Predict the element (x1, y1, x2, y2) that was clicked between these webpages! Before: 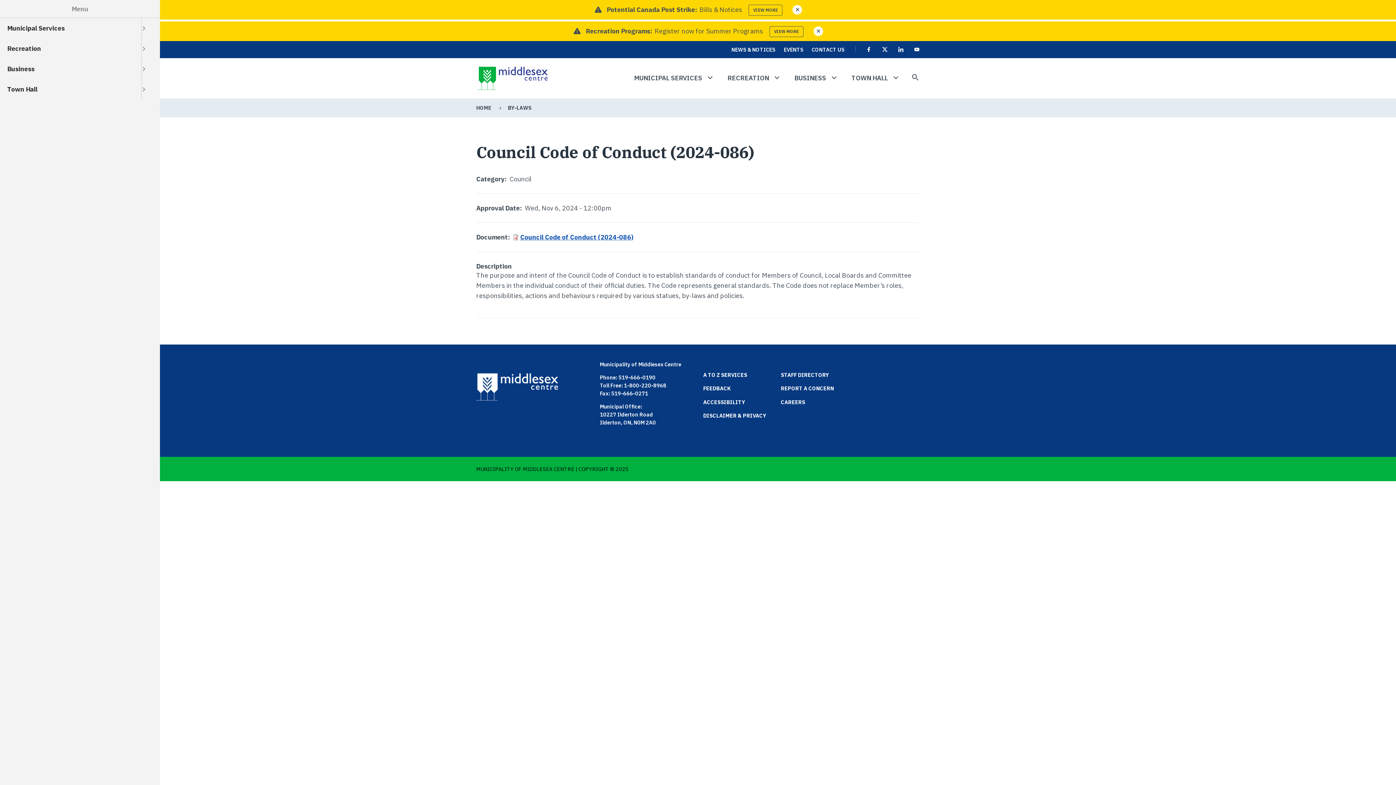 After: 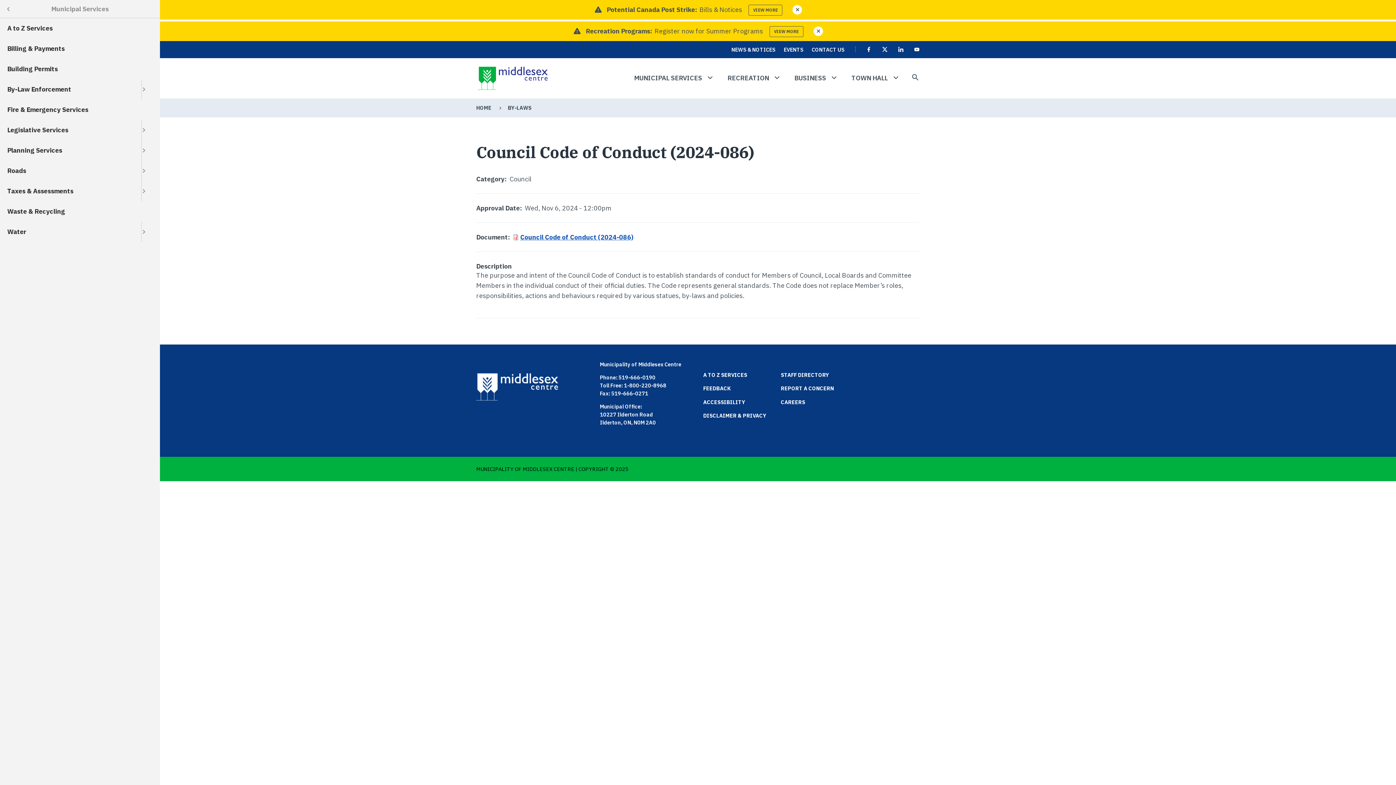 Action: bbox: (141, 18, 160, 38) label: Open submenu